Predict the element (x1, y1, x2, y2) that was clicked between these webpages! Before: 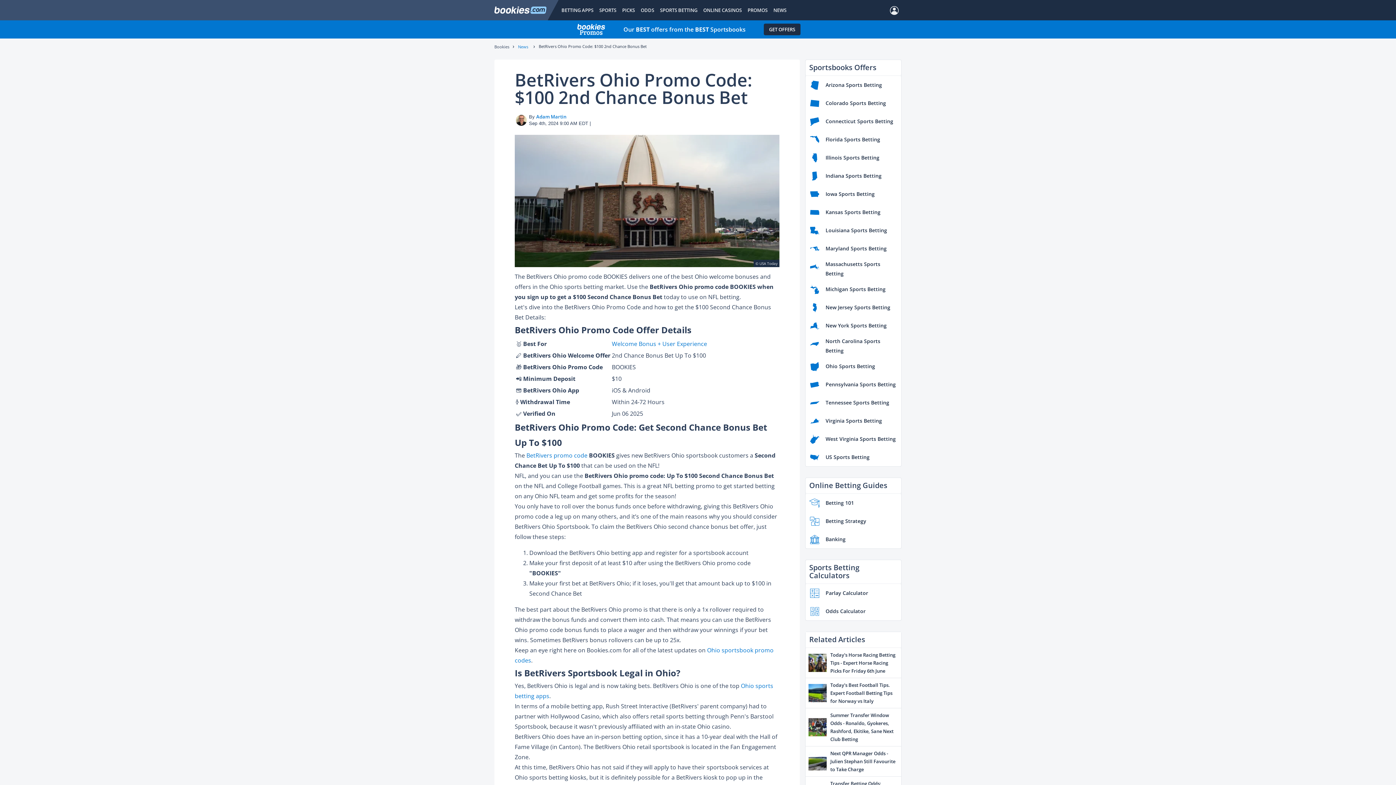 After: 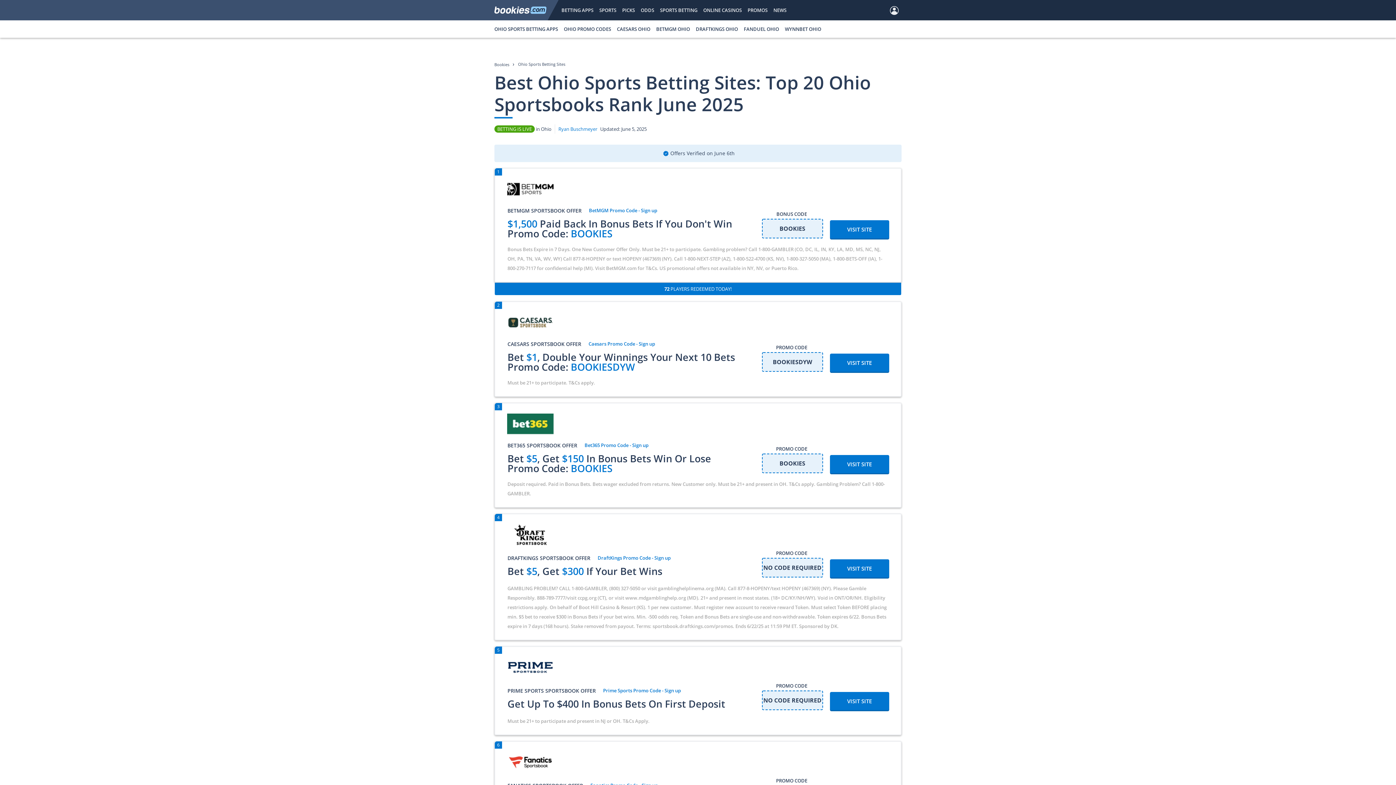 Action: bbox: (805, 357, 901, 375) label: Ohio Sports Betting